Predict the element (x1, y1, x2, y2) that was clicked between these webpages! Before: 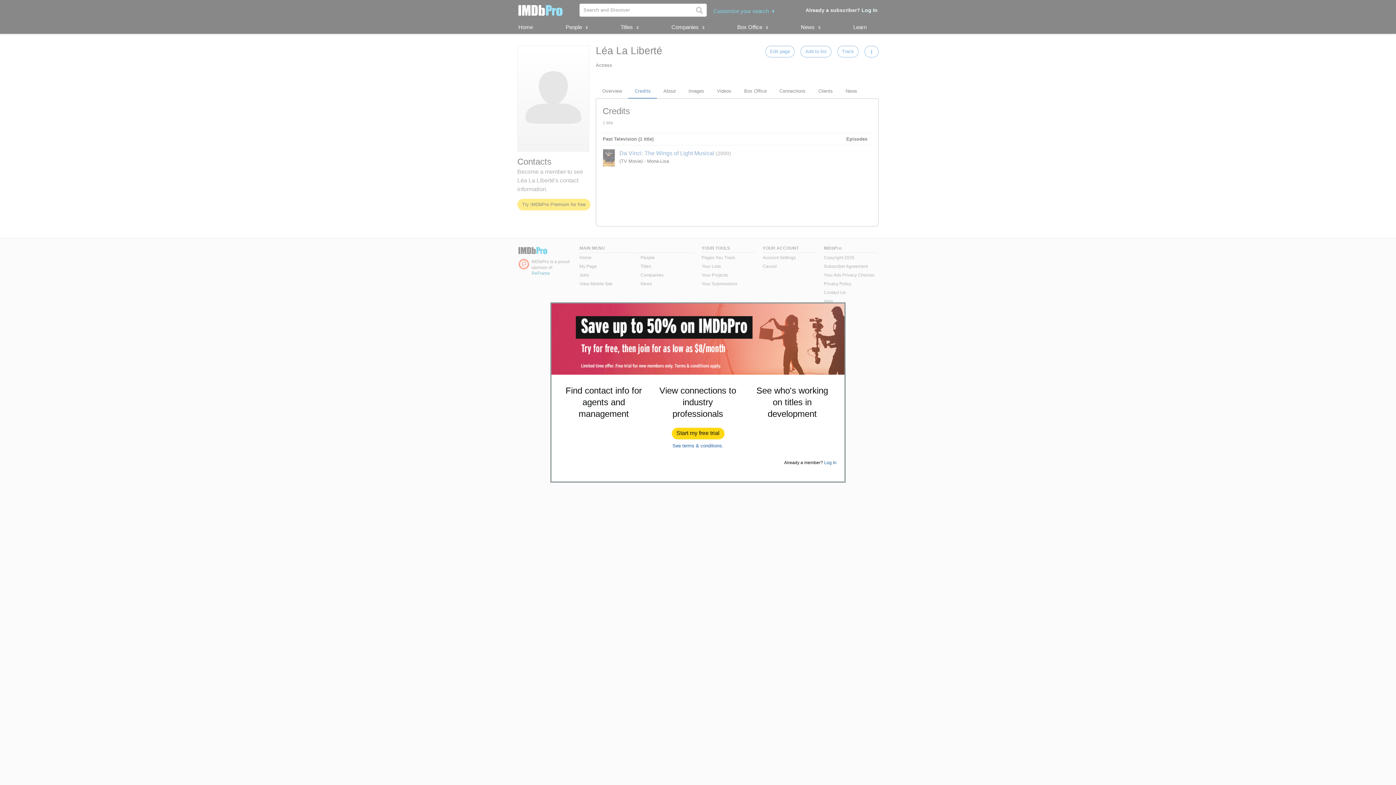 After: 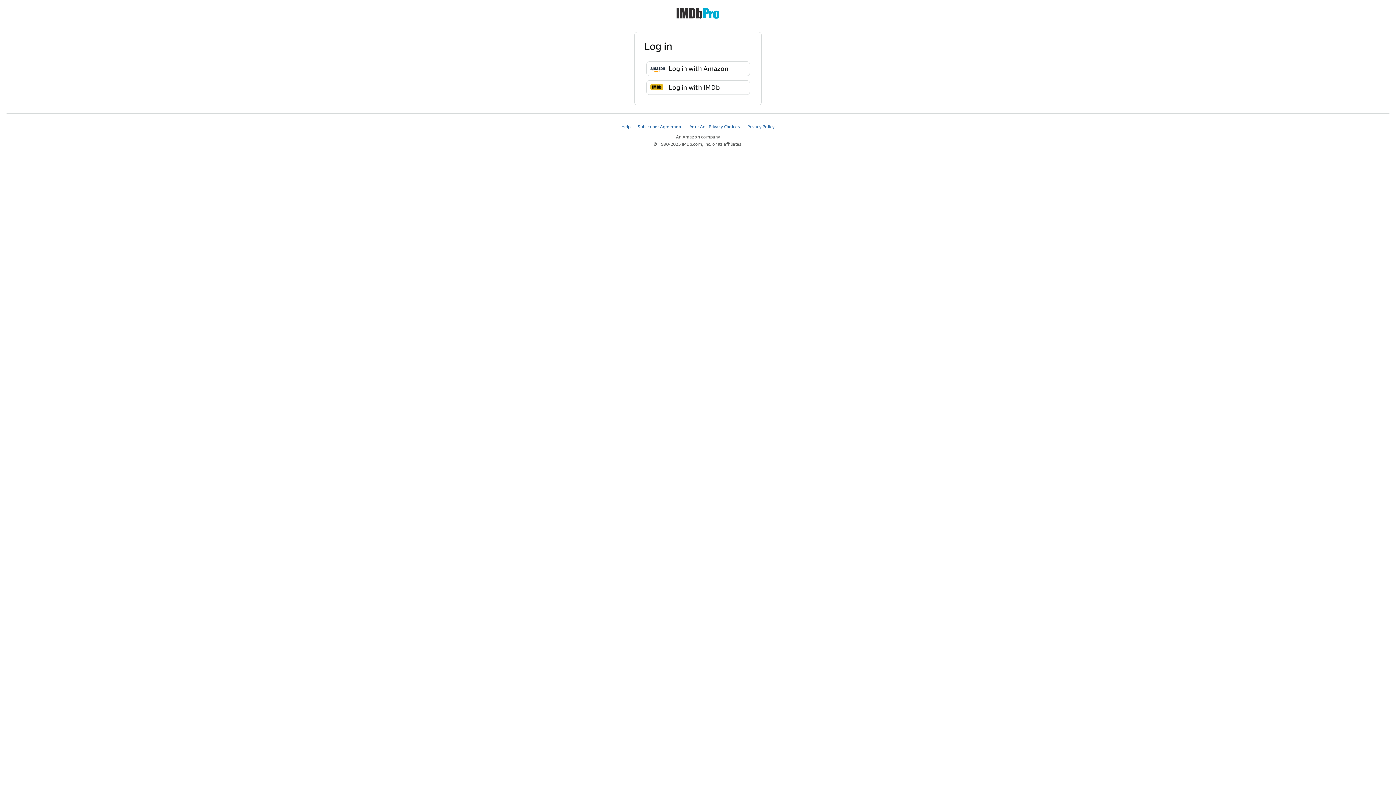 Action: label: Log In bbox: (824, 460, 836, 465)